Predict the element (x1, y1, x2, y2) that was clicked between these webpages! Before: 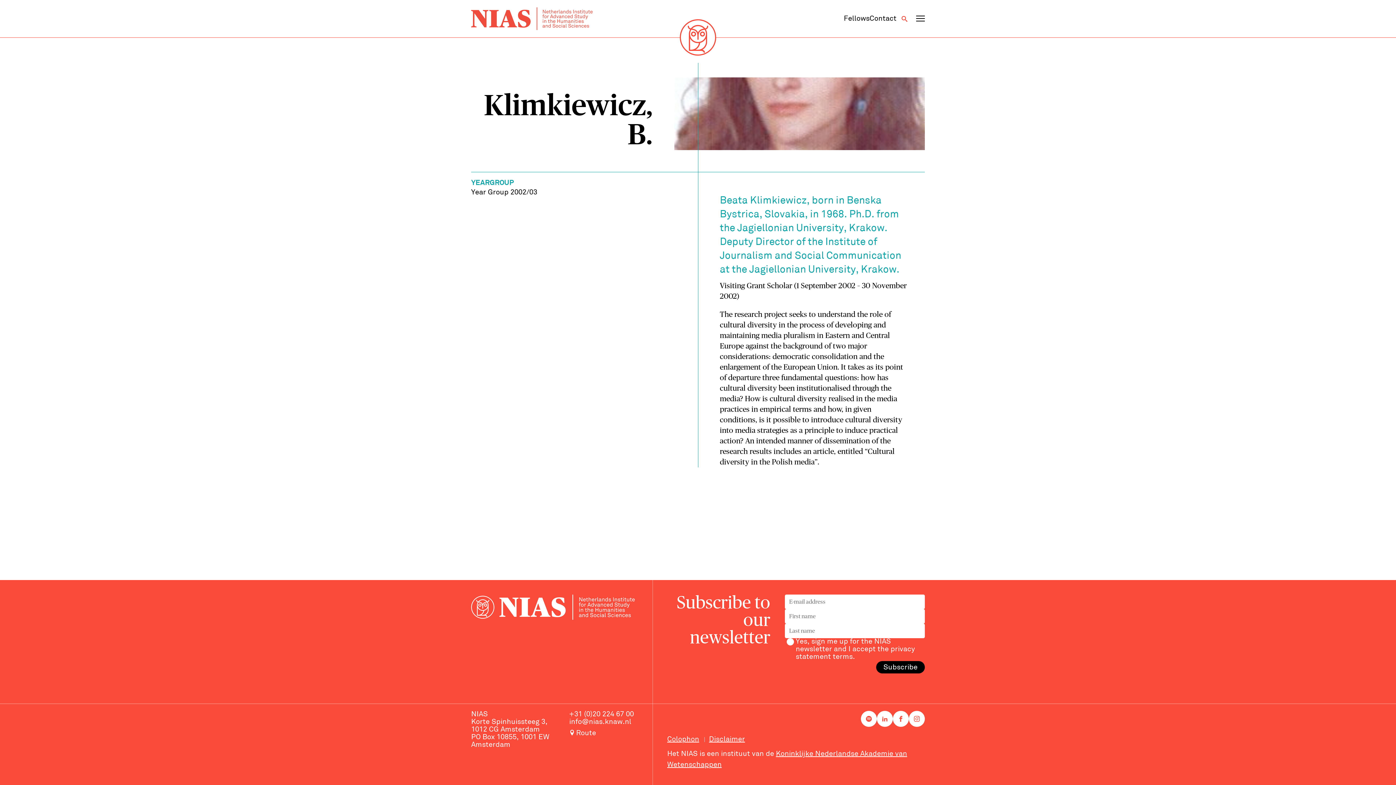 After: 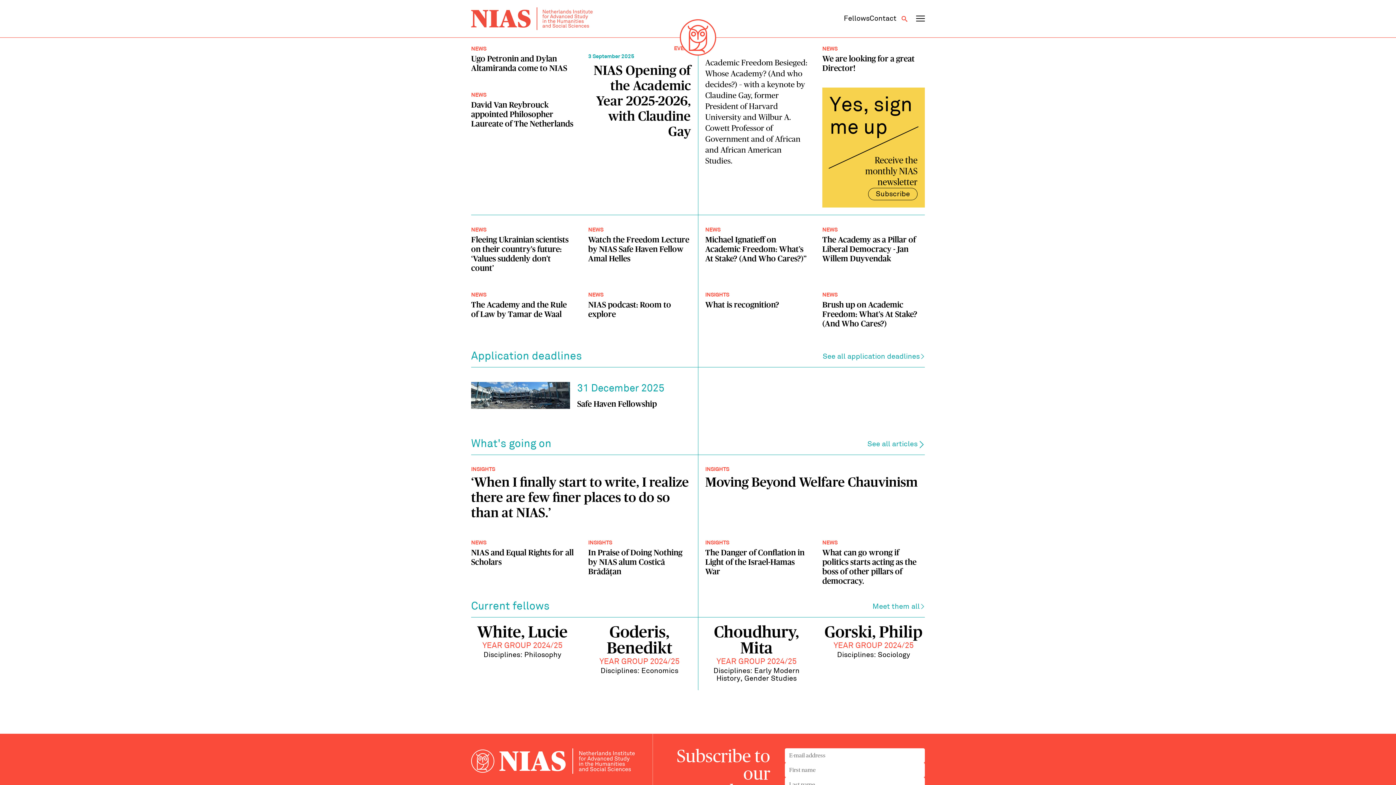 Action: bbox: (680, 19, 716, 55)